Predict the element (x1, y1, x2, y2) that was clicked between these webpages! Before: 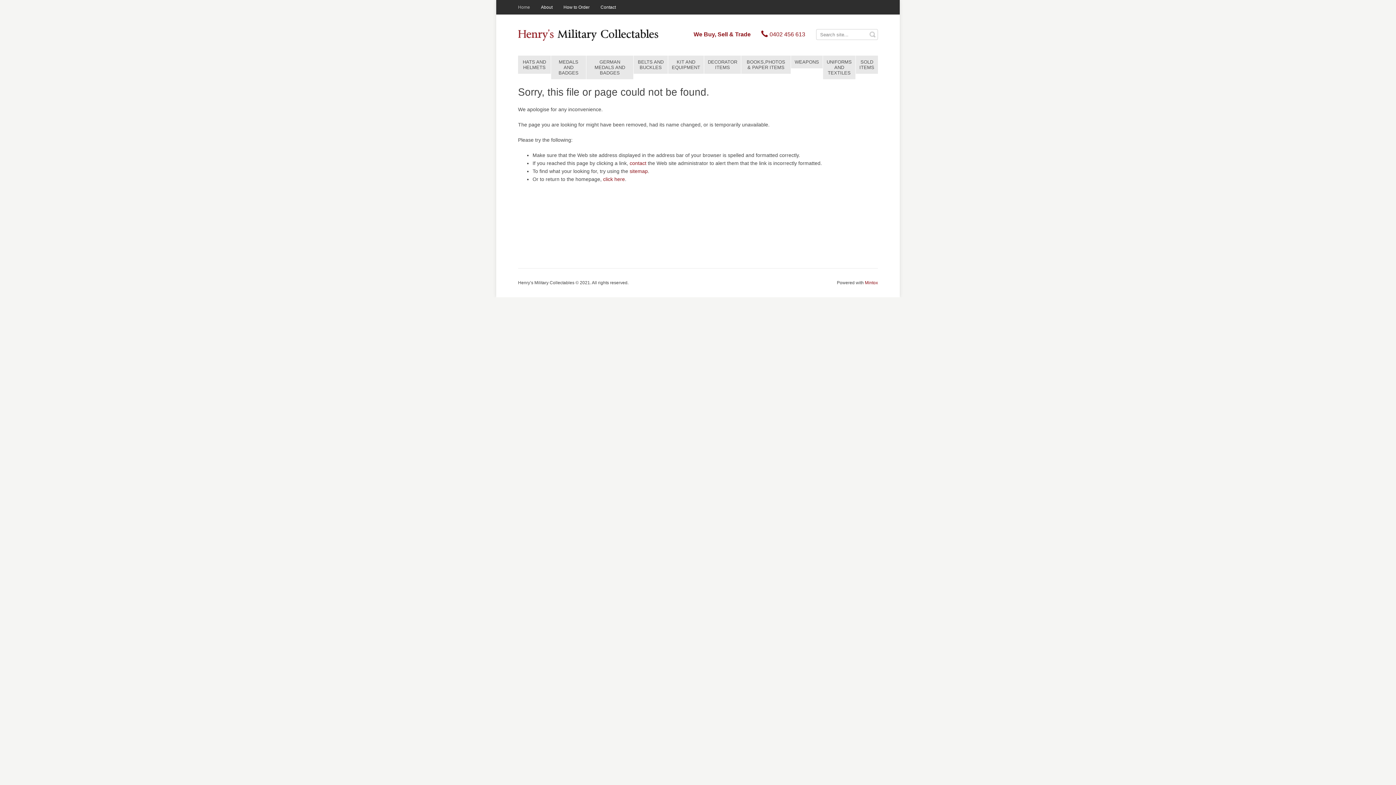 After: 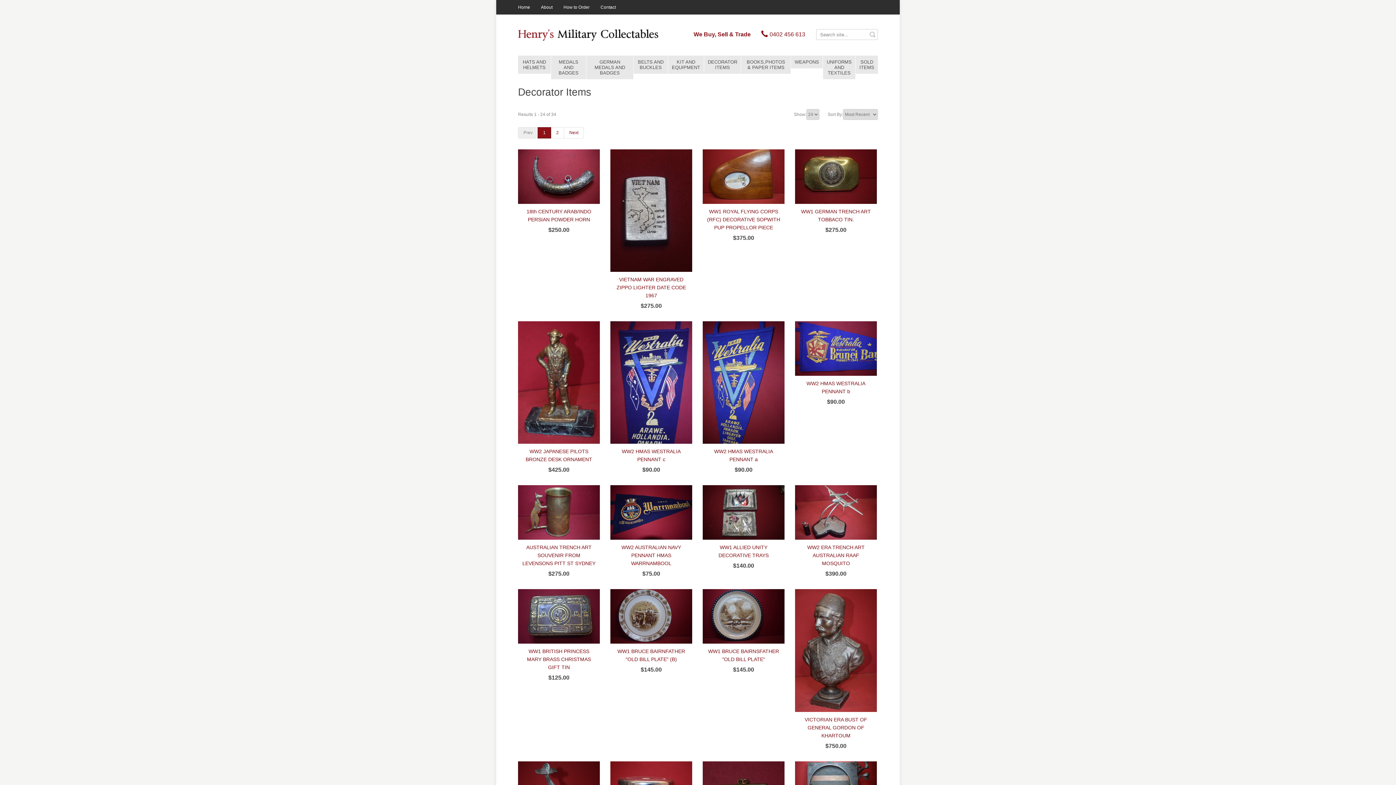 Action: label: DECORATOR ITEMS bbox: (704, 55, 741, 73)